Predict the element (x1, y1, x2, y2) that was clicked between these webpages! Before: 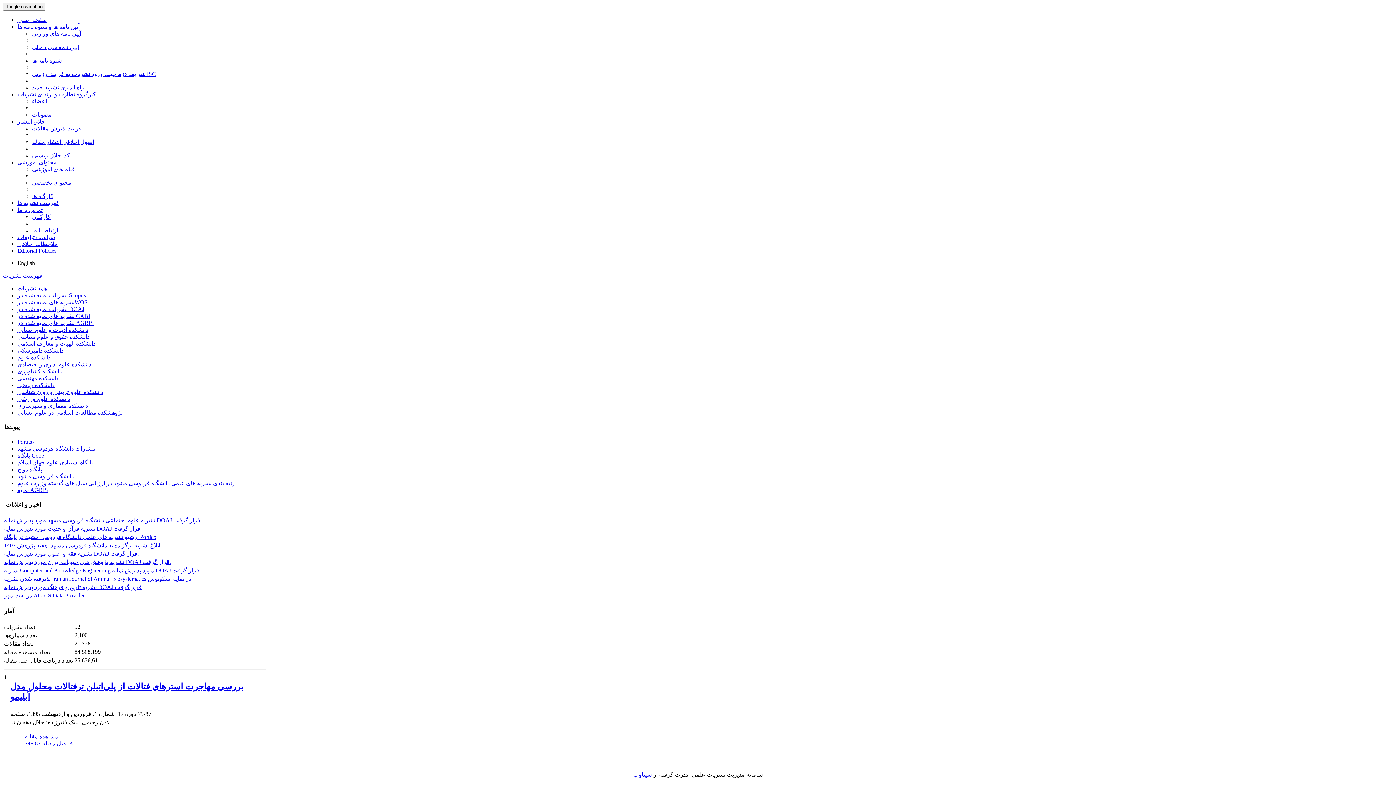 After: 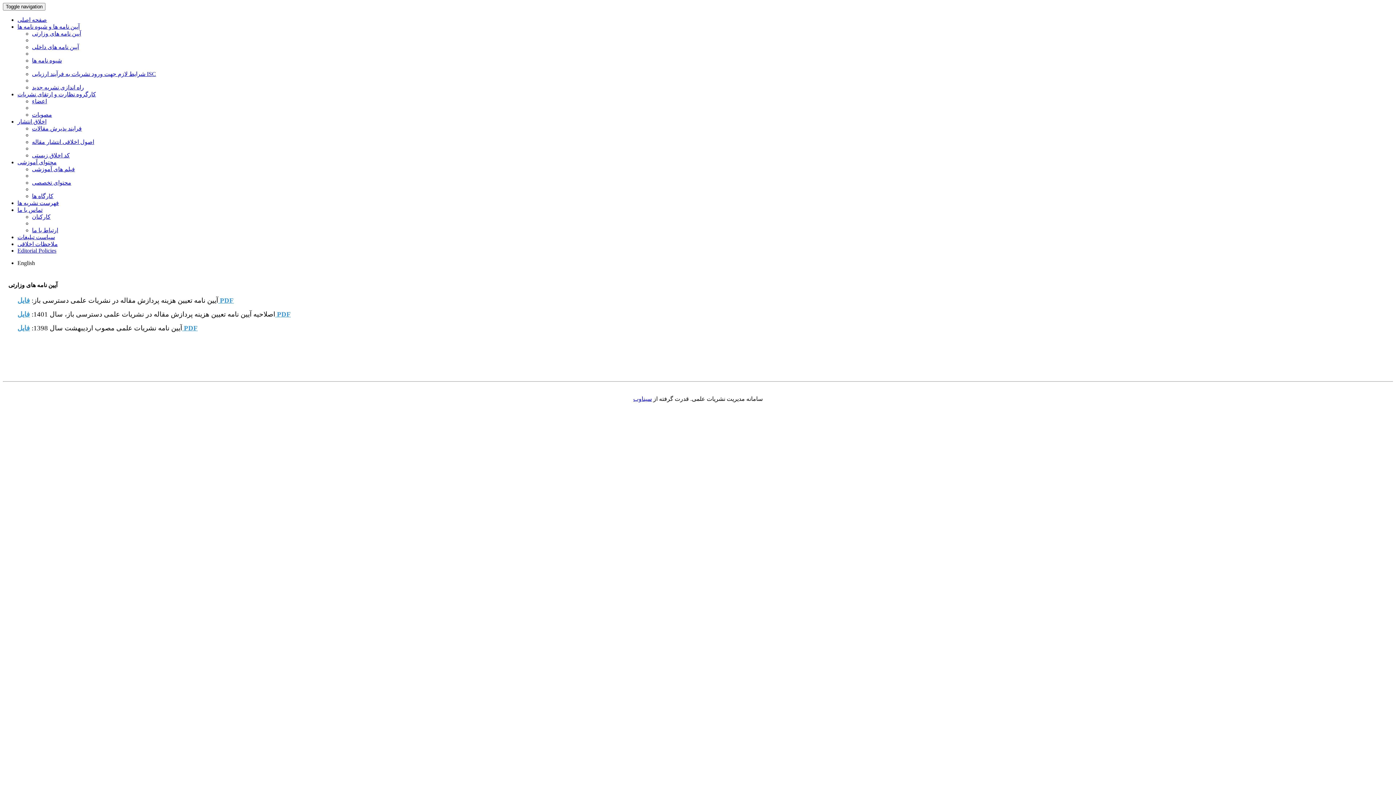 Action: bbox: (32, 30, 81, 36) label: آیین نامه های وزارتی